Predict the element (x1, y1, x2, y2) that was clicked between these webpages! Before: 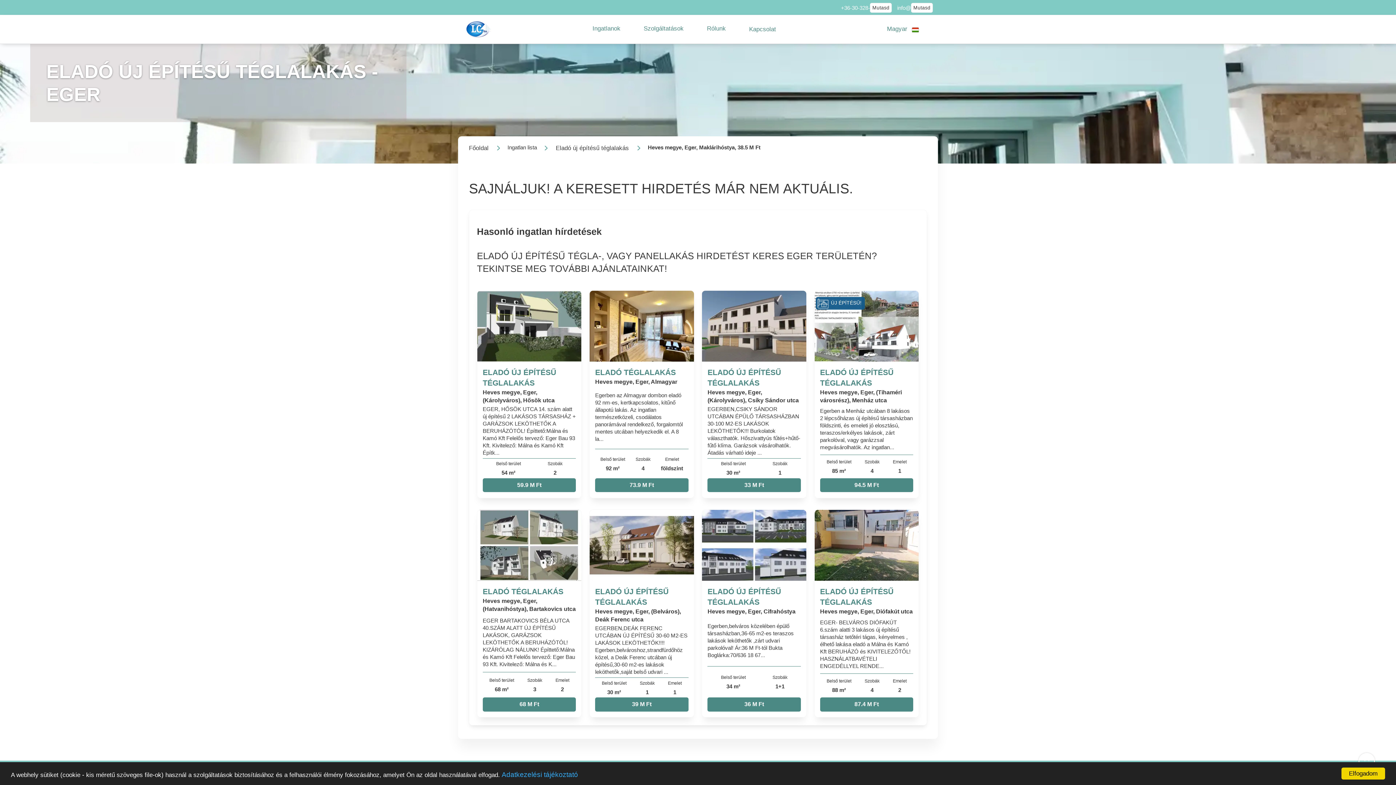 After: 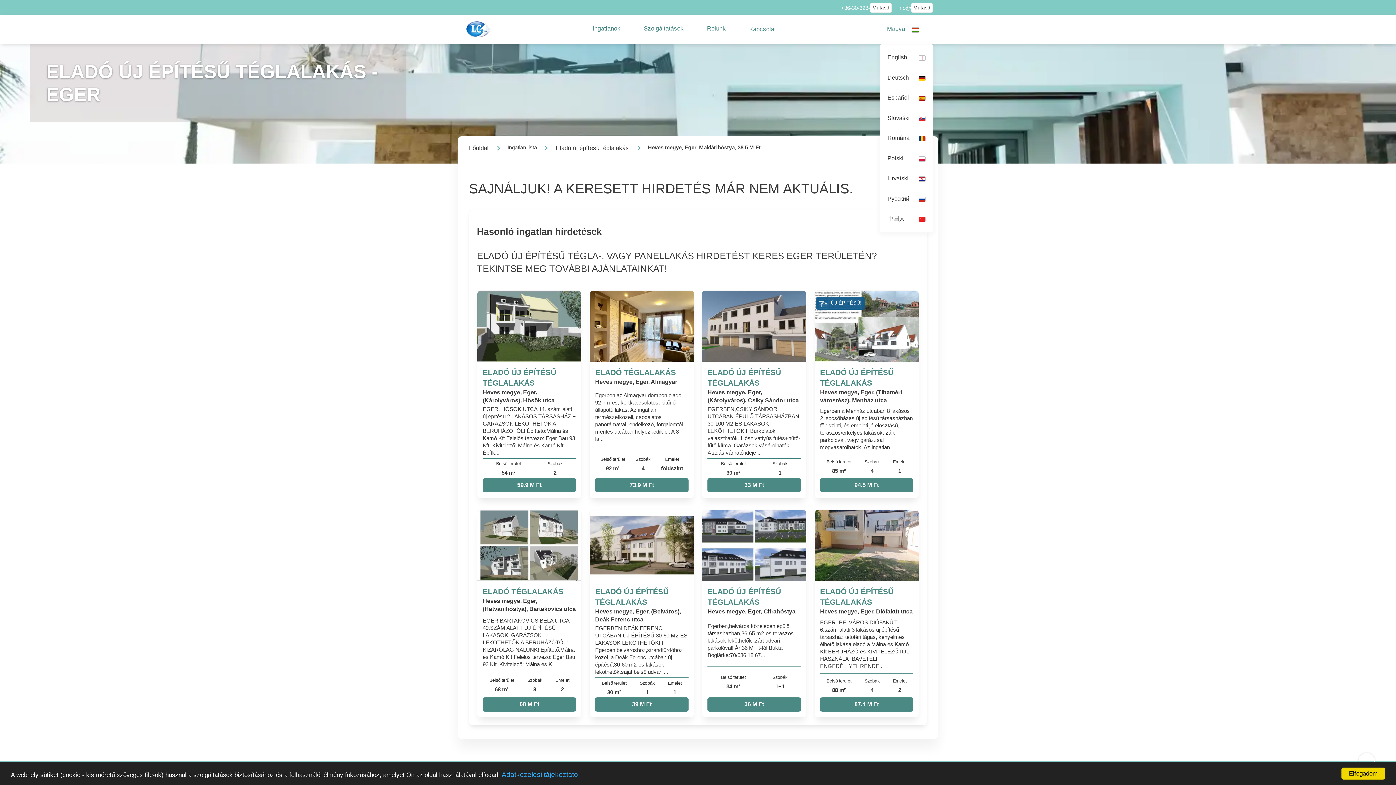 Action: bbox: (879, 18, 926, 40) label: Magyar